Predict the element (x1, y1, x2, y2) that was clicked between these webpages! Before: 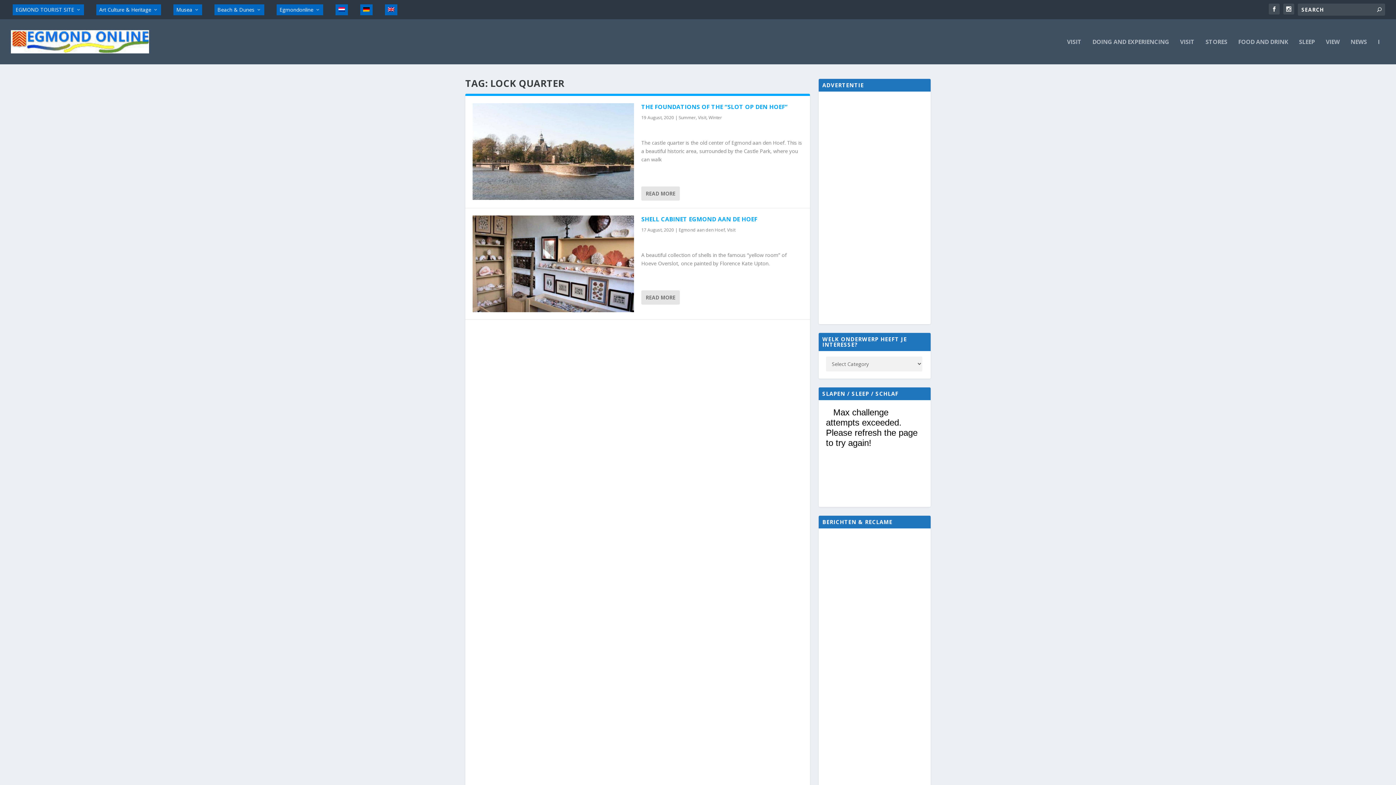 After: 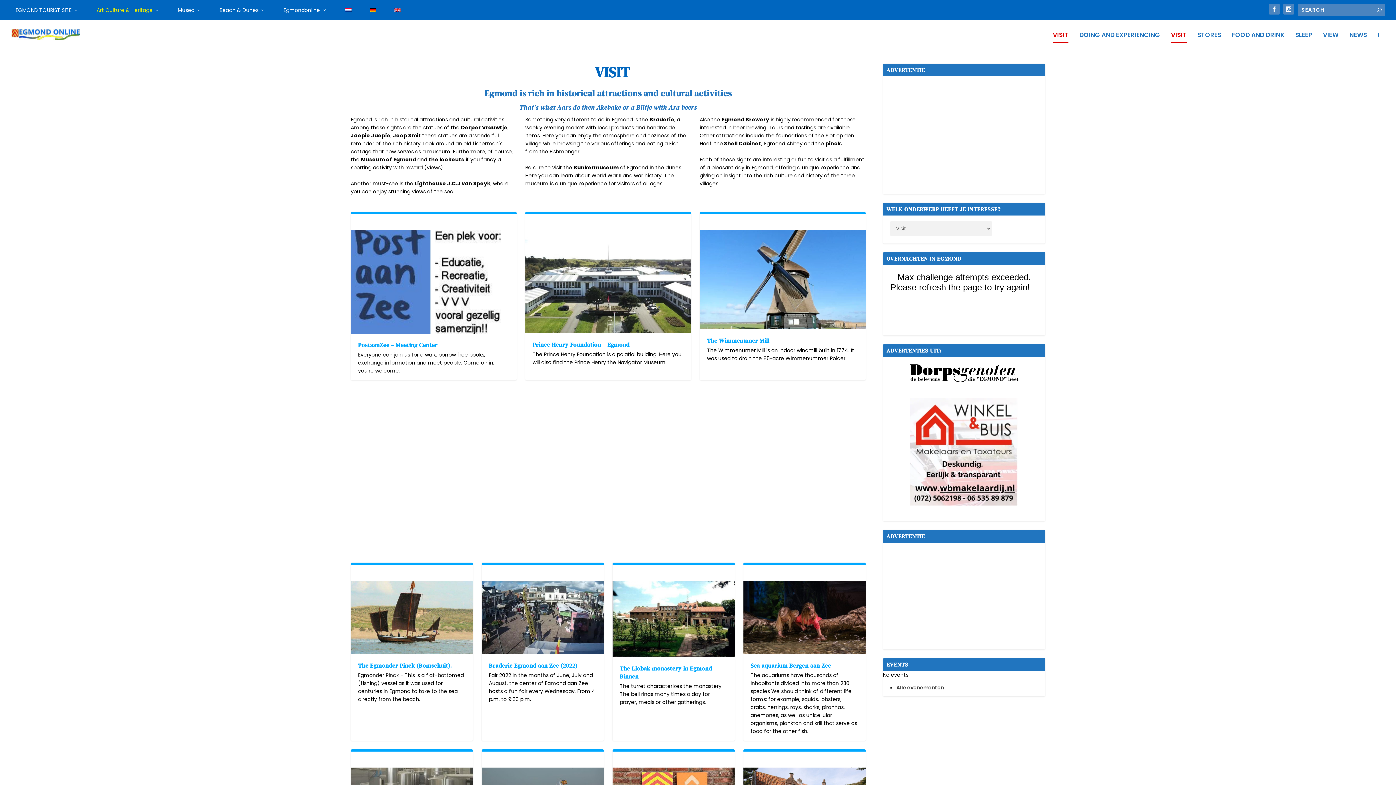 Action: bbox: (698, 114, 706, 120) label: Visit